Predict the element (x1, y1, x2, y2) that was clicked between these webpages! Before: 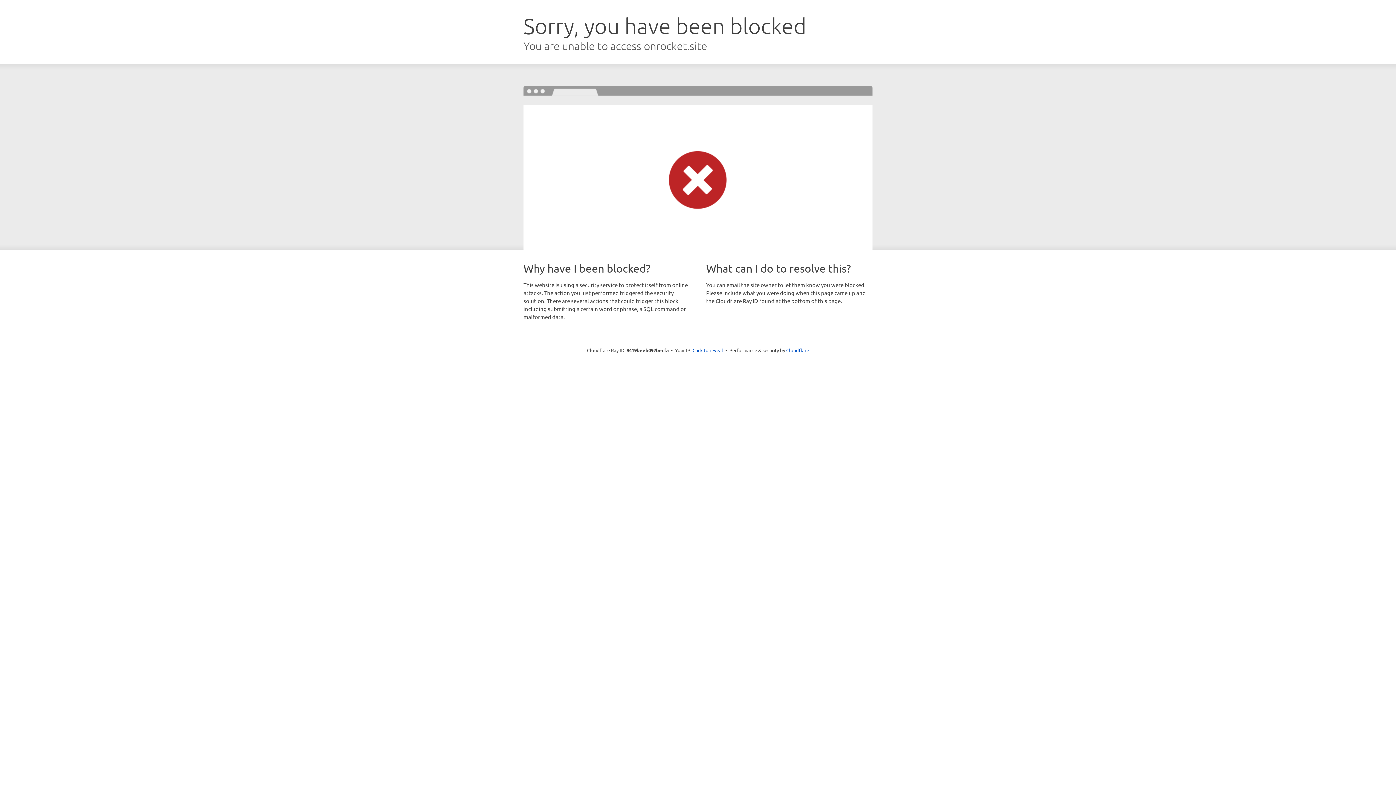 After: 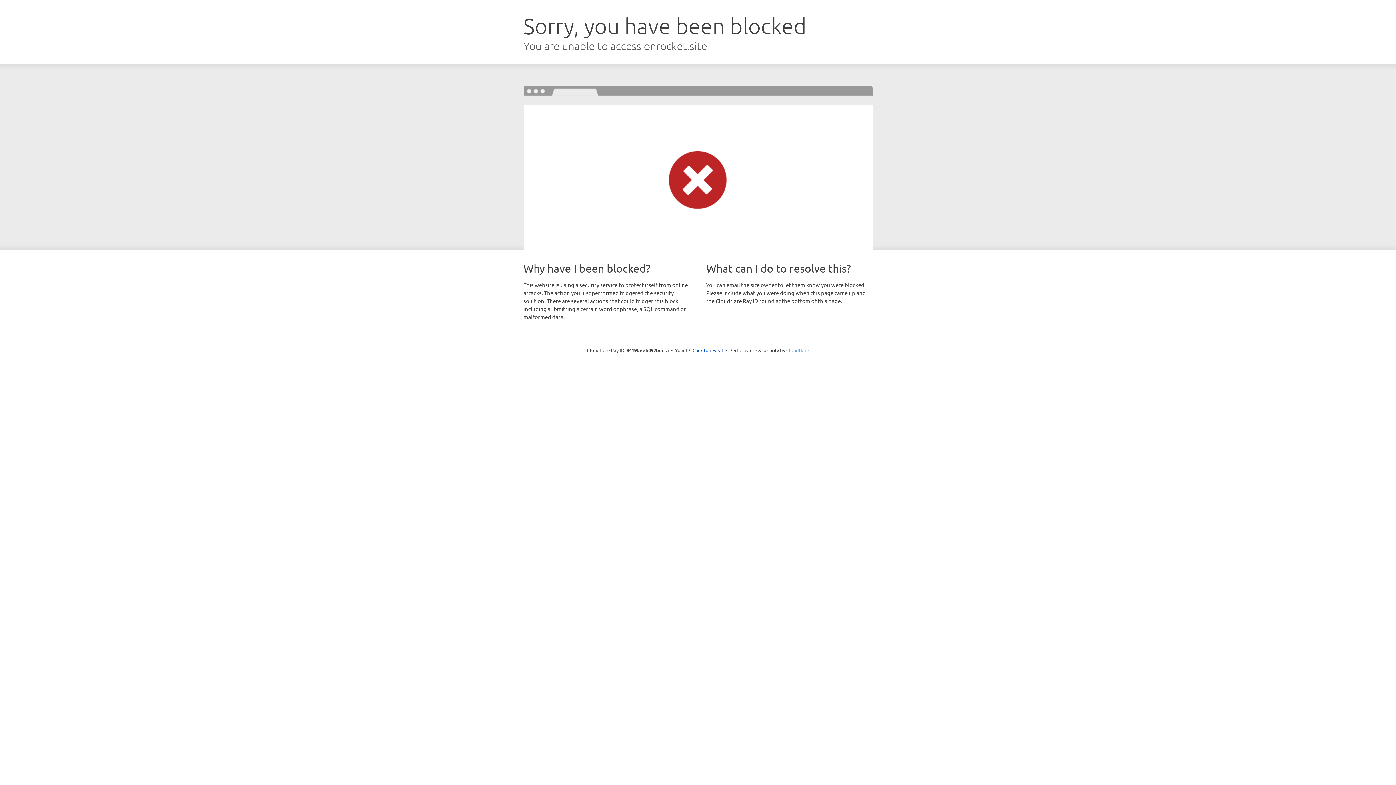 Action: bbox: (786, 347, 809, 353) label: Cloudflare